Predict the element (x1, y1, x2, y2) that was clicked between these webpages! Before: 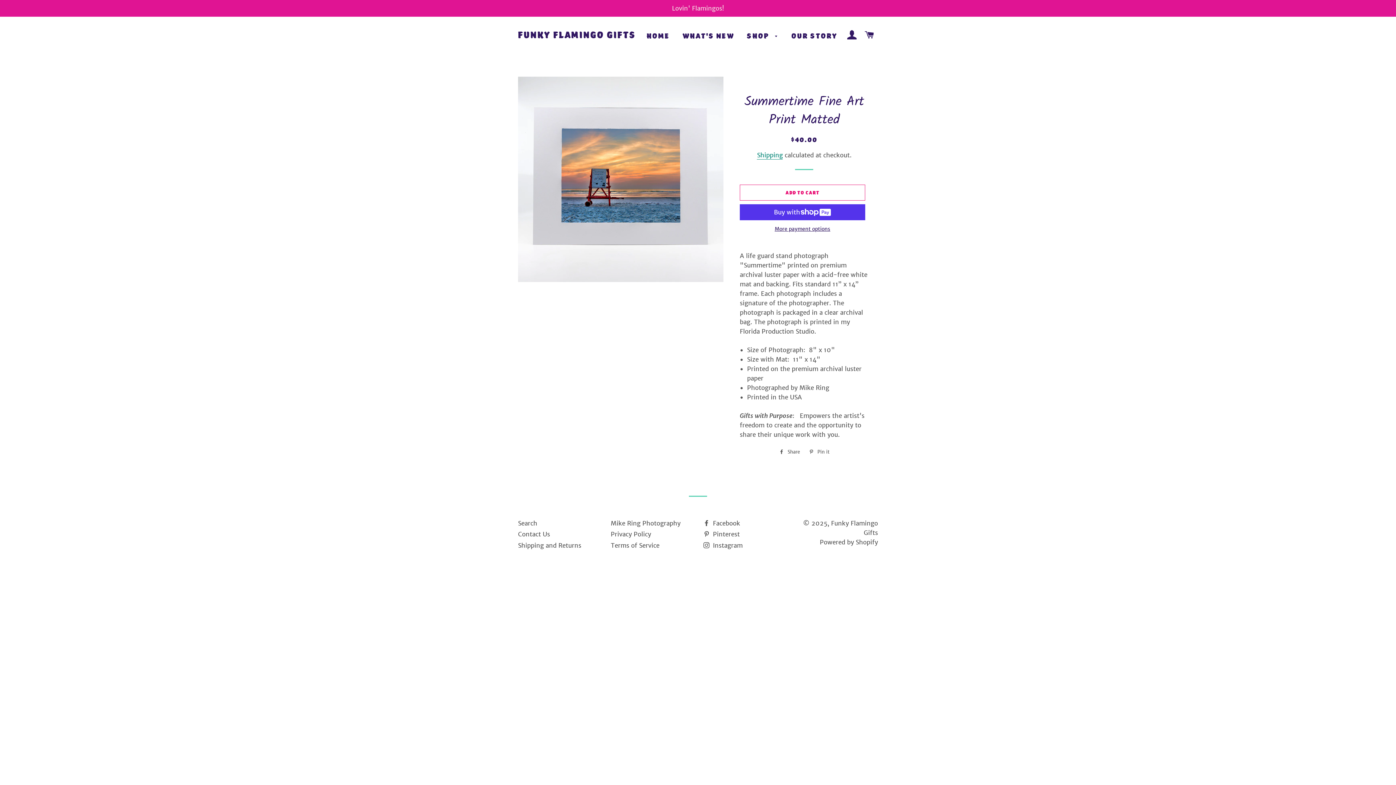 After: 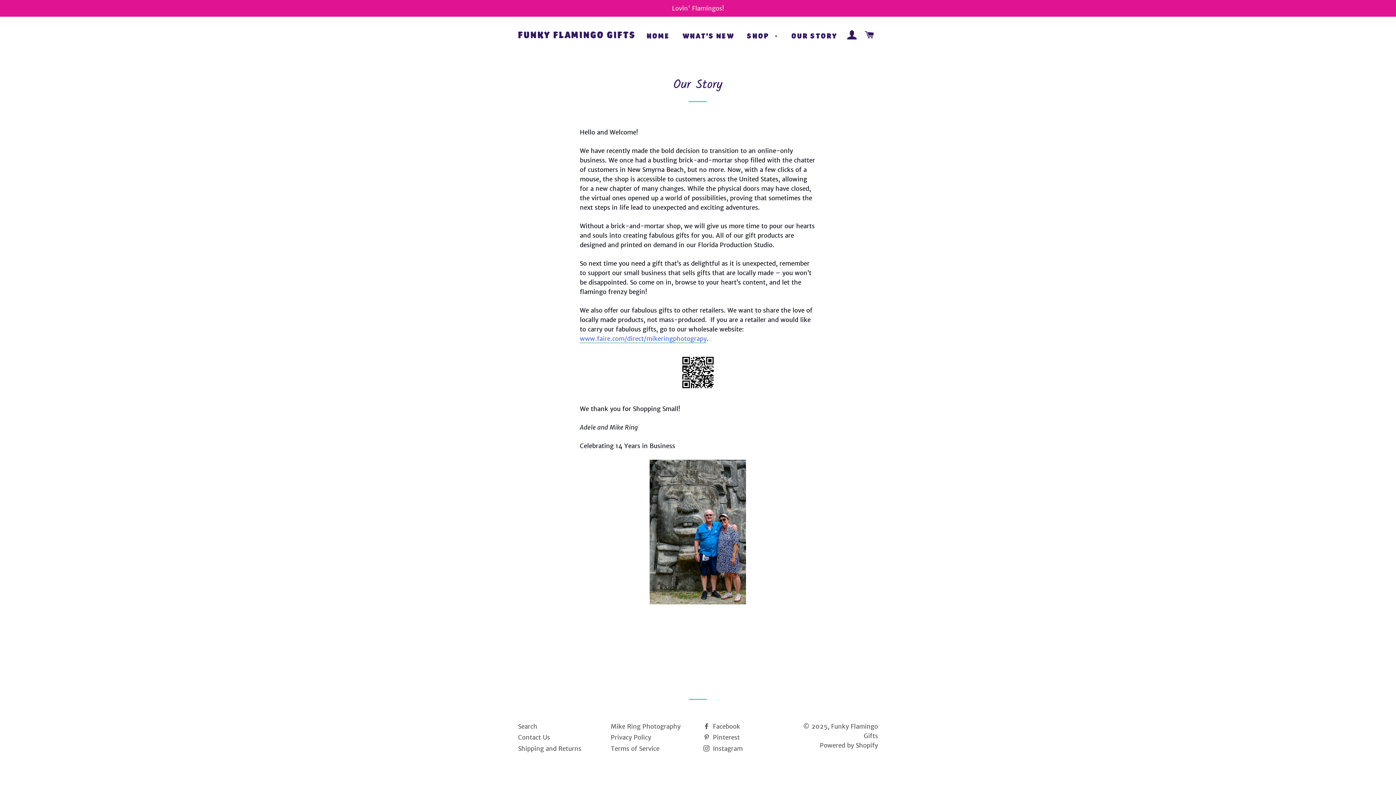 Action: label: OUR STORY bbox: (786, 24, 842, 46)